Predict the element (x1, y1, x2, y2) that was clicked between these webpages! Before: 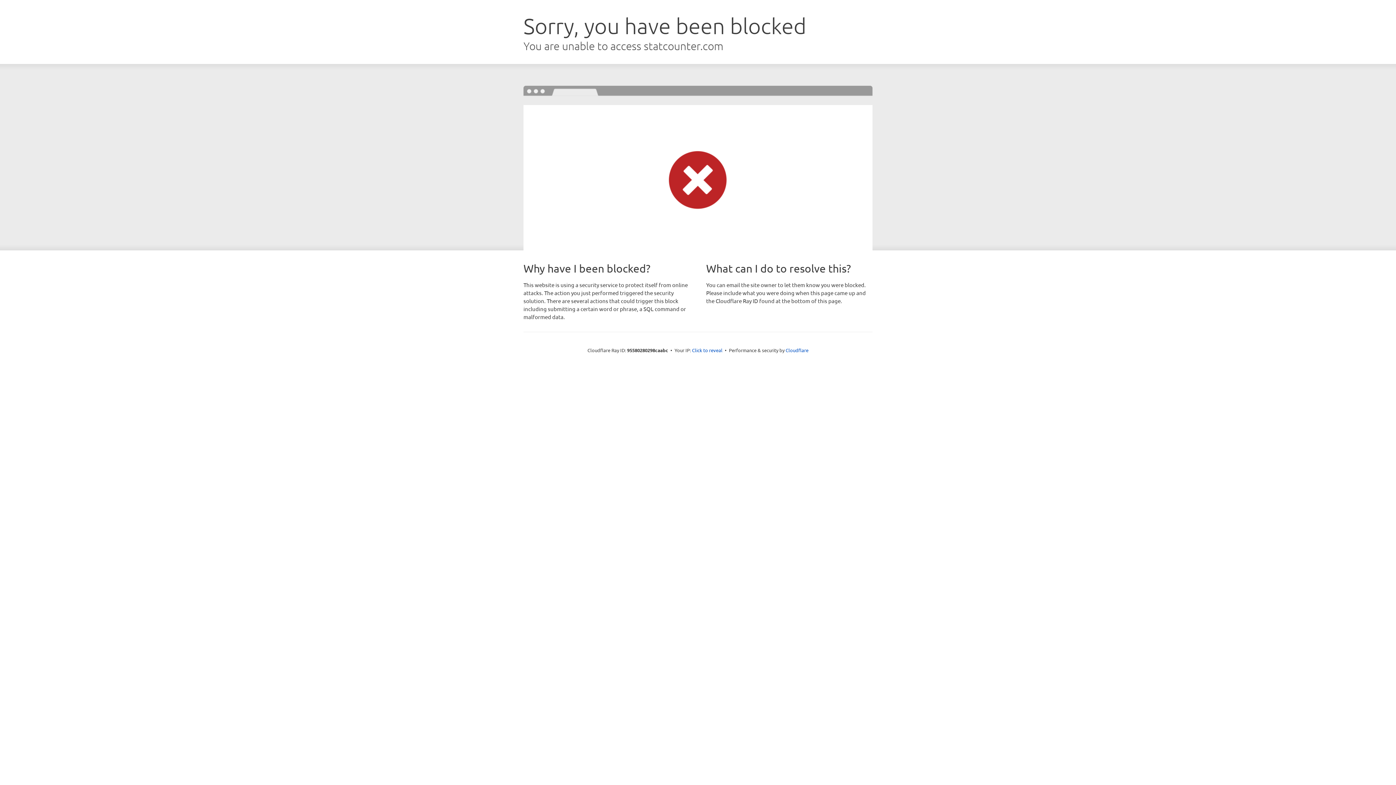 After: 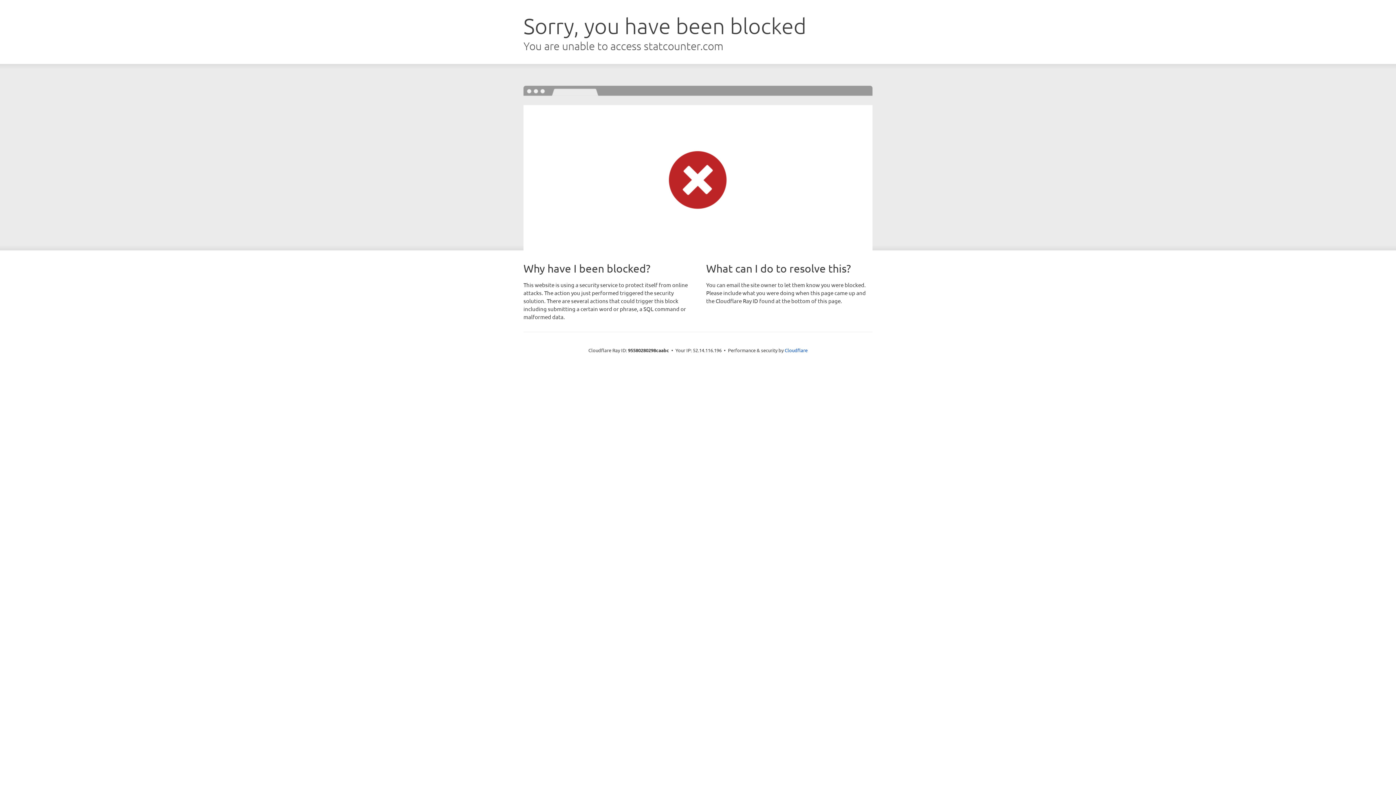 Action: bbox: (692, 346, 722, 353) label: Click to reveal